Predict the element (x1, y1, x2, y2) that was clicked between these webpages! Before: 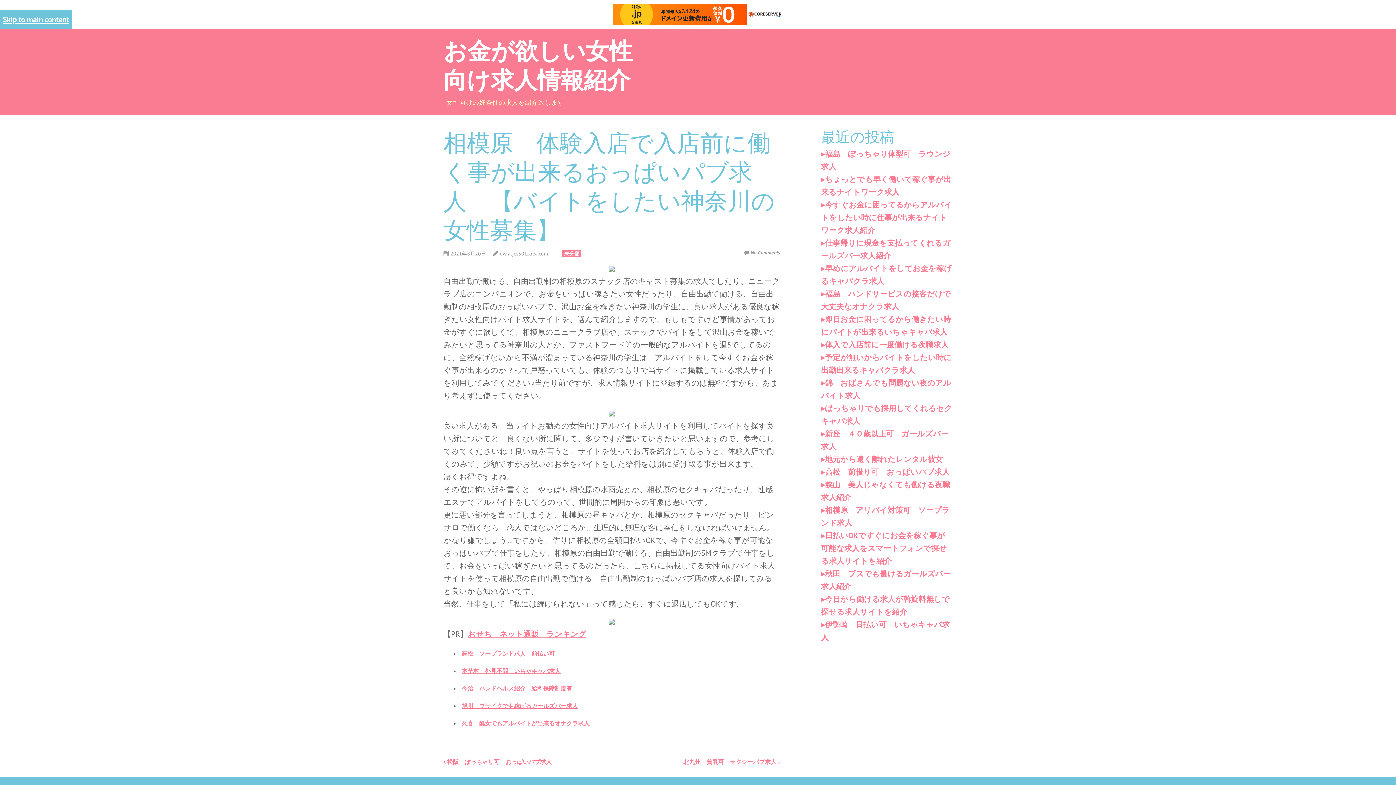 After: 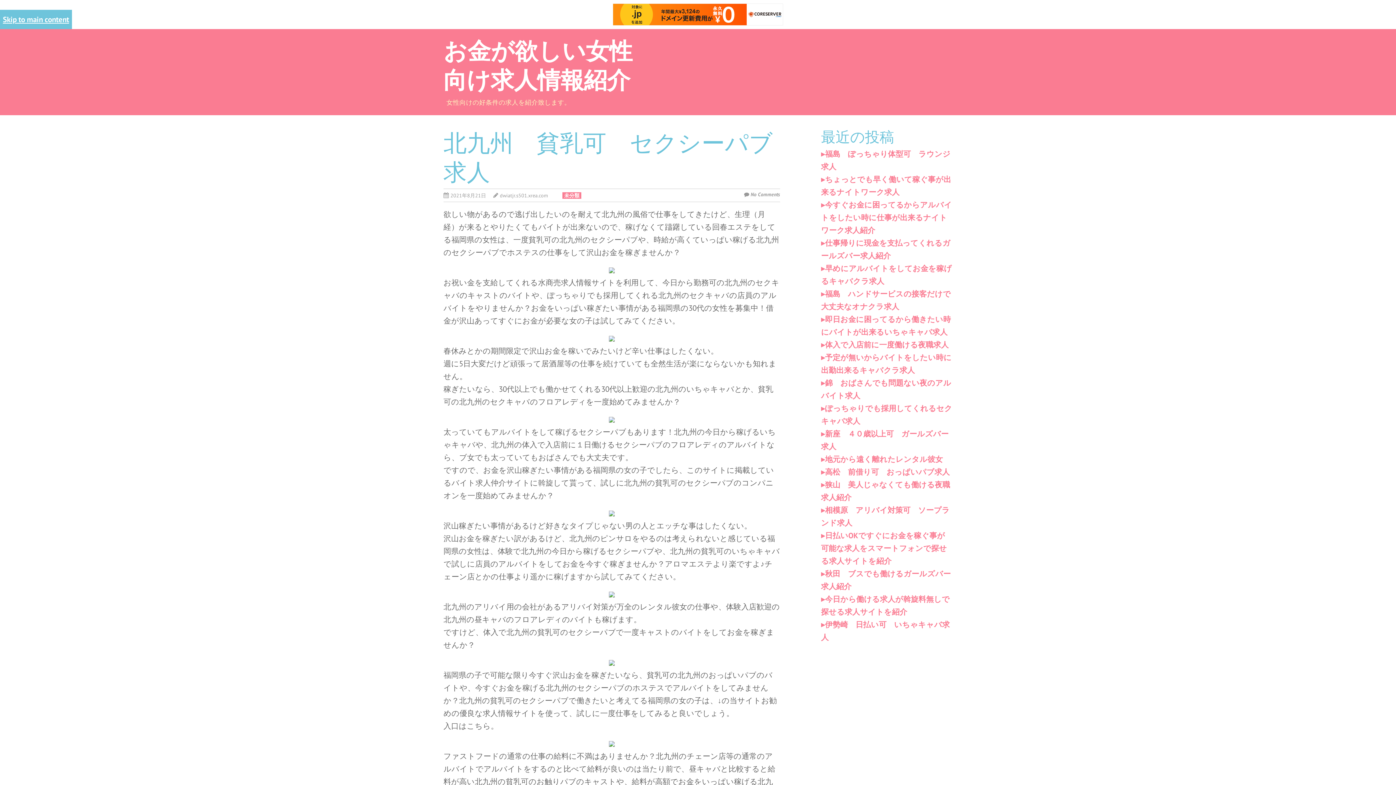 Action: label: 北九州　貧乳可　セクシーパブ求人  bbox: (683, 758, 780, 765)